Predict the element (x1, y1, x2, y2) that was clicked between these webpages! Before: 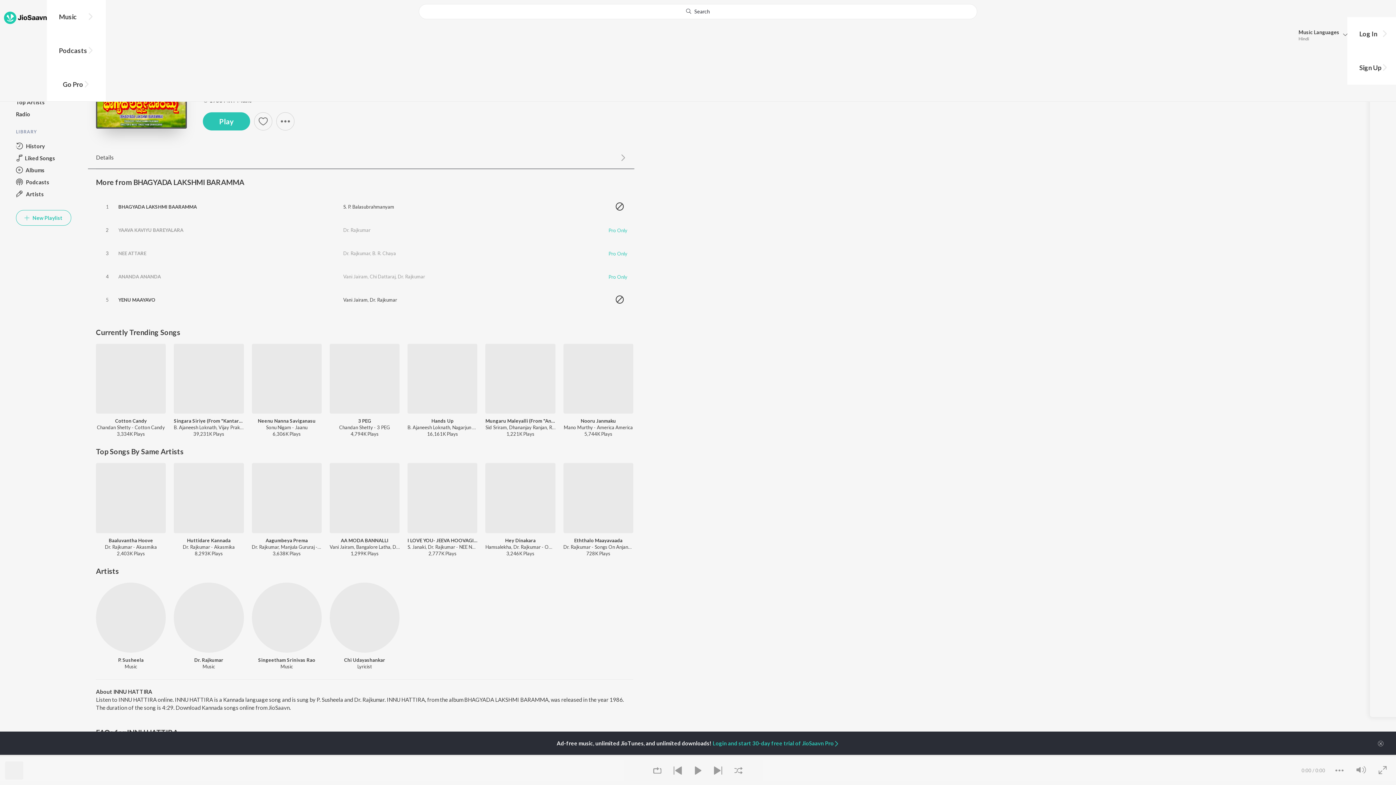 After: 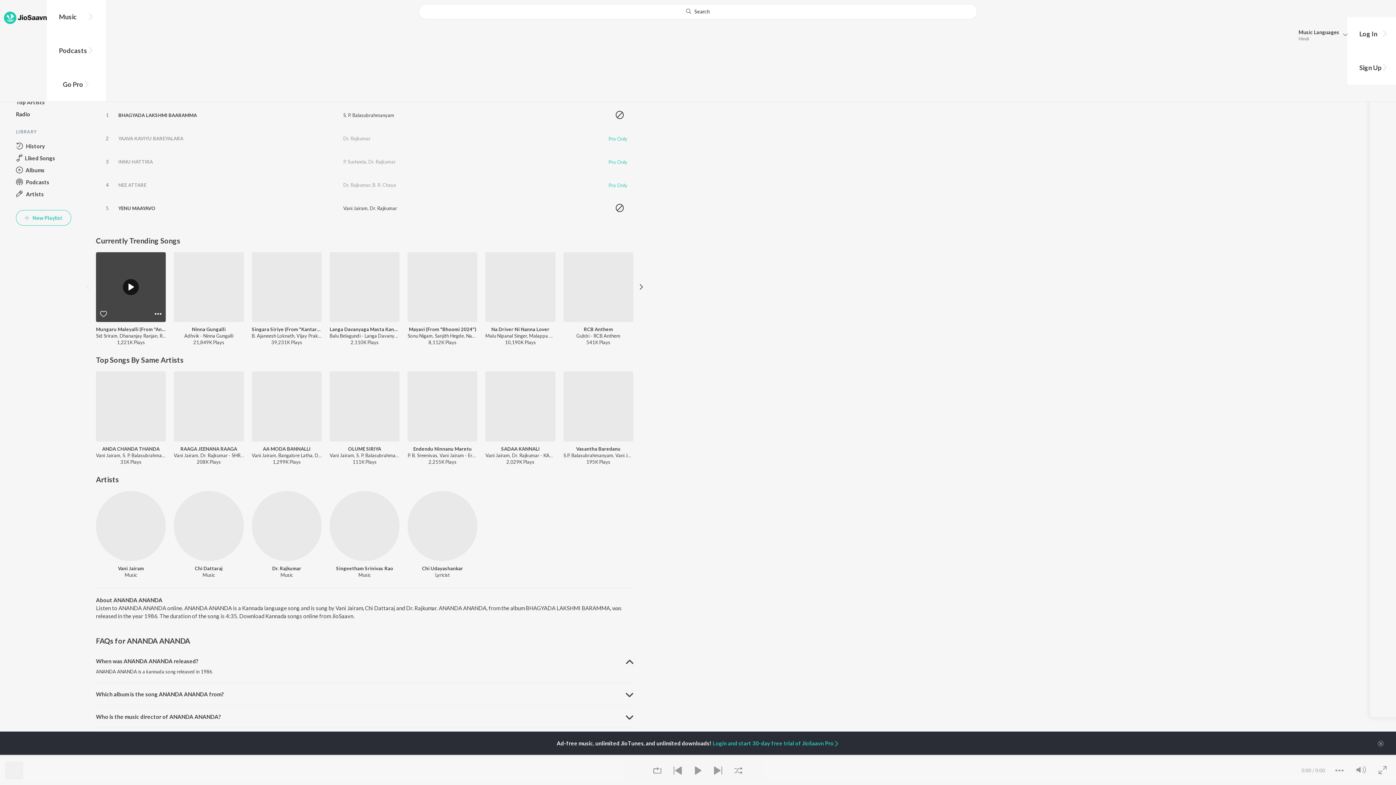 Action: bbox: (118, 273, 160, 279) label: ANANDA ANANDA